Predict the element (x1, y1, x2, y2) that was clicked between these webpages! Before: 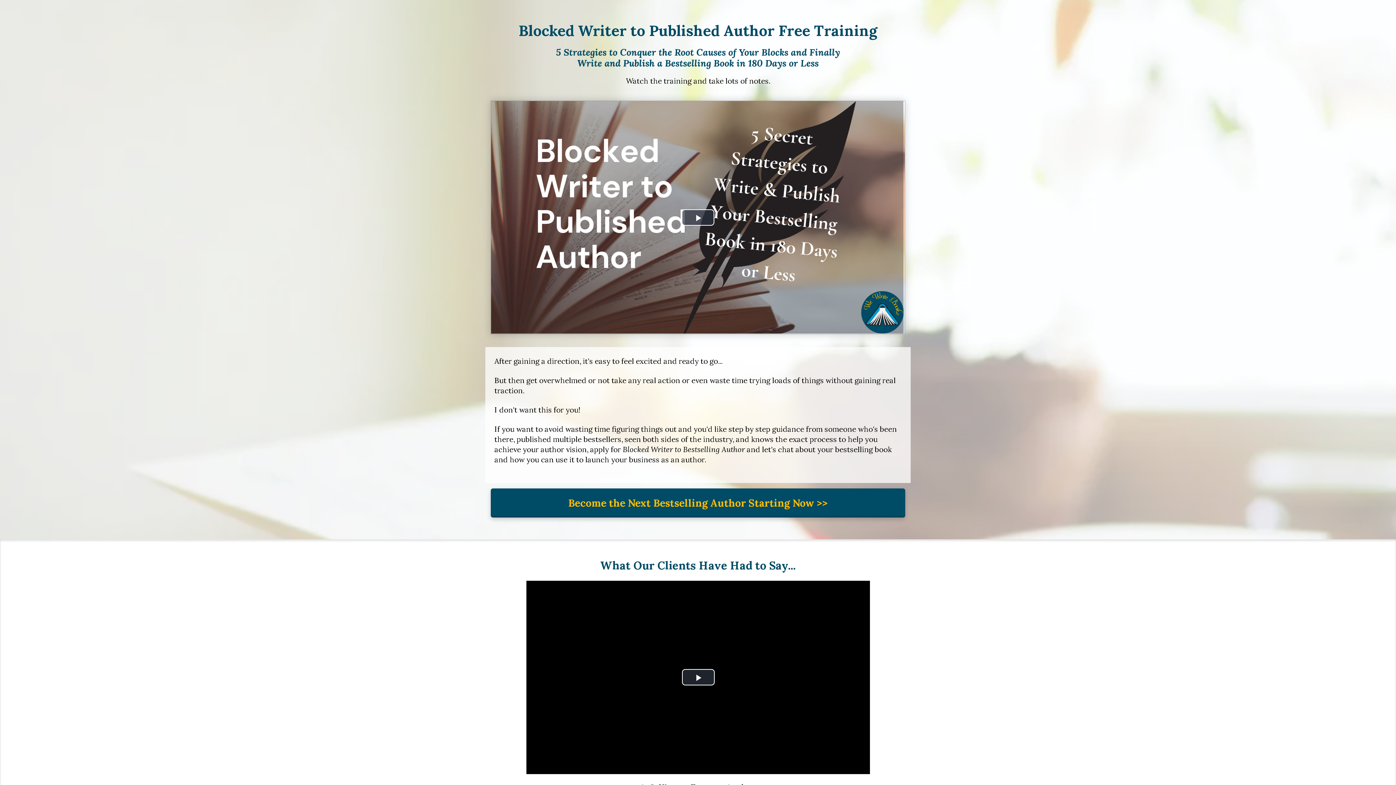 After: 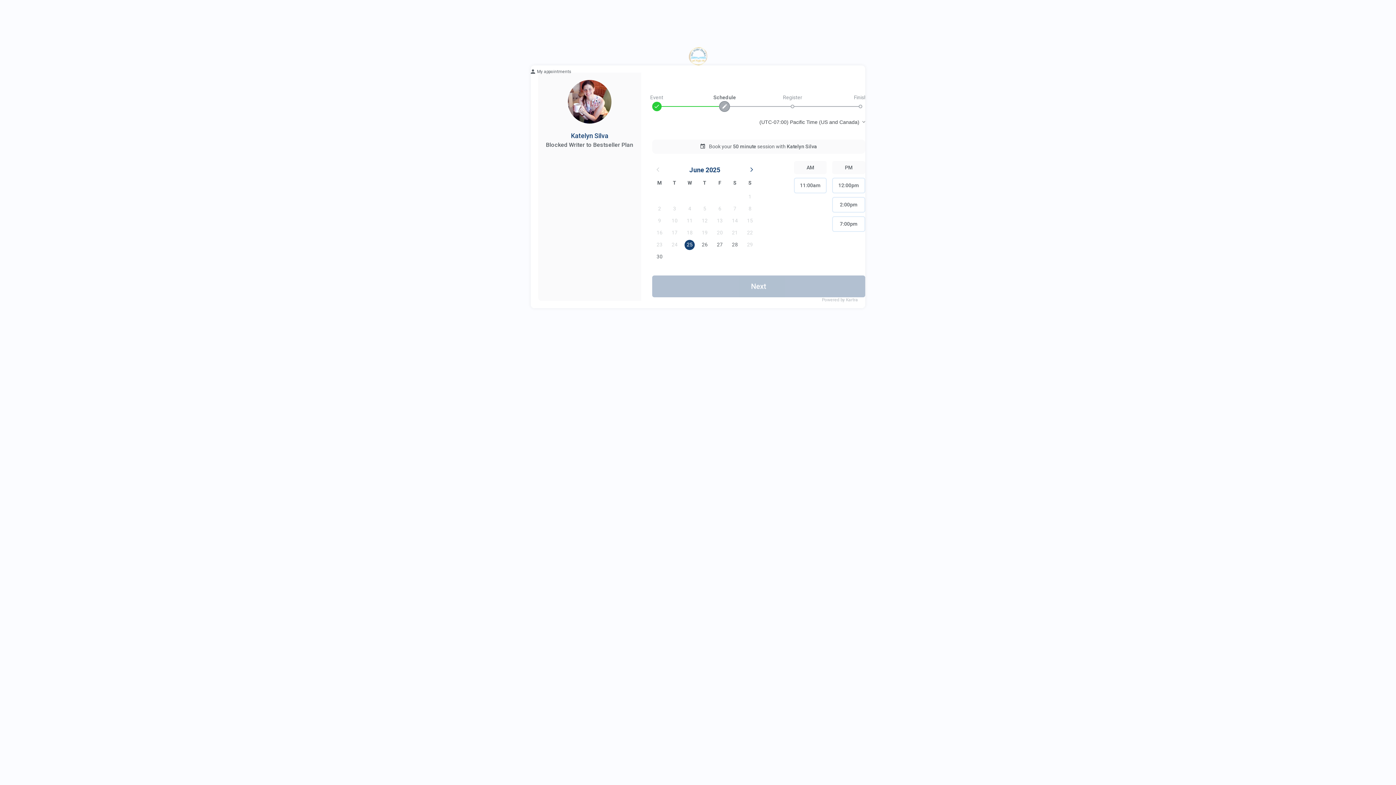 Action: label: Become the Next Bestselling Author Starting Now >> bbox: (490, 488, 905, 517)